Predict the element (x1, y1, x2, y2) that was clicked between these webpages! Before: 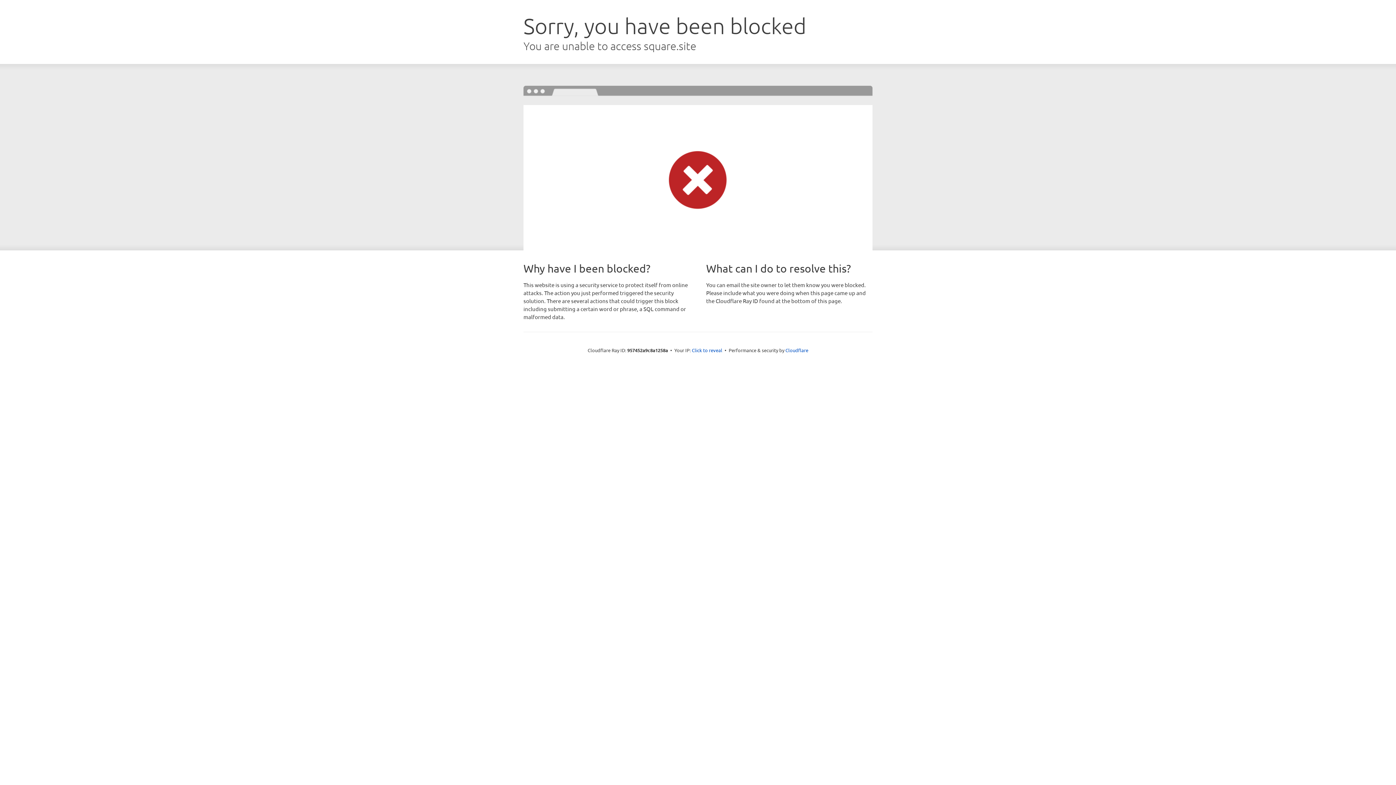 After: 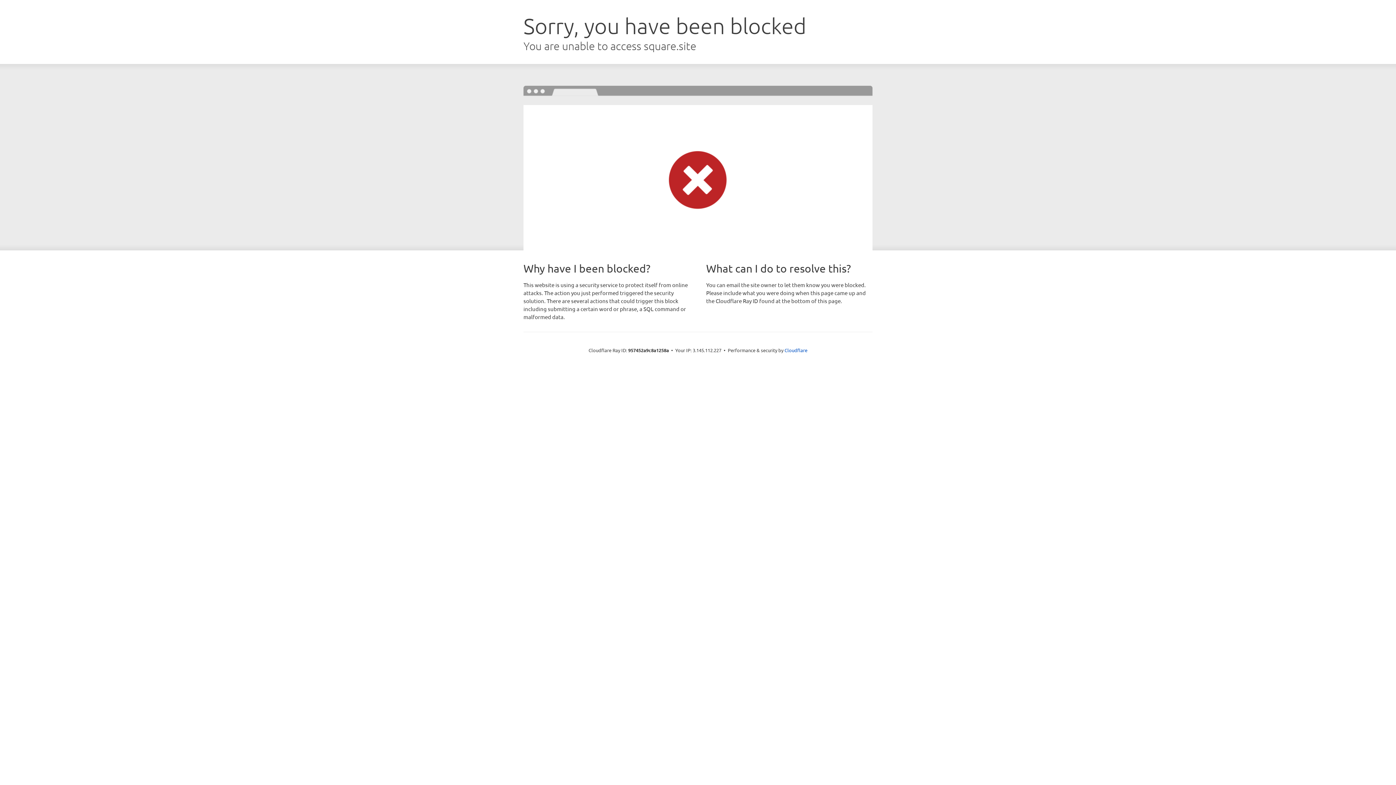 Action: label: Click to reveal bbox: (692, 346, 722, 353)